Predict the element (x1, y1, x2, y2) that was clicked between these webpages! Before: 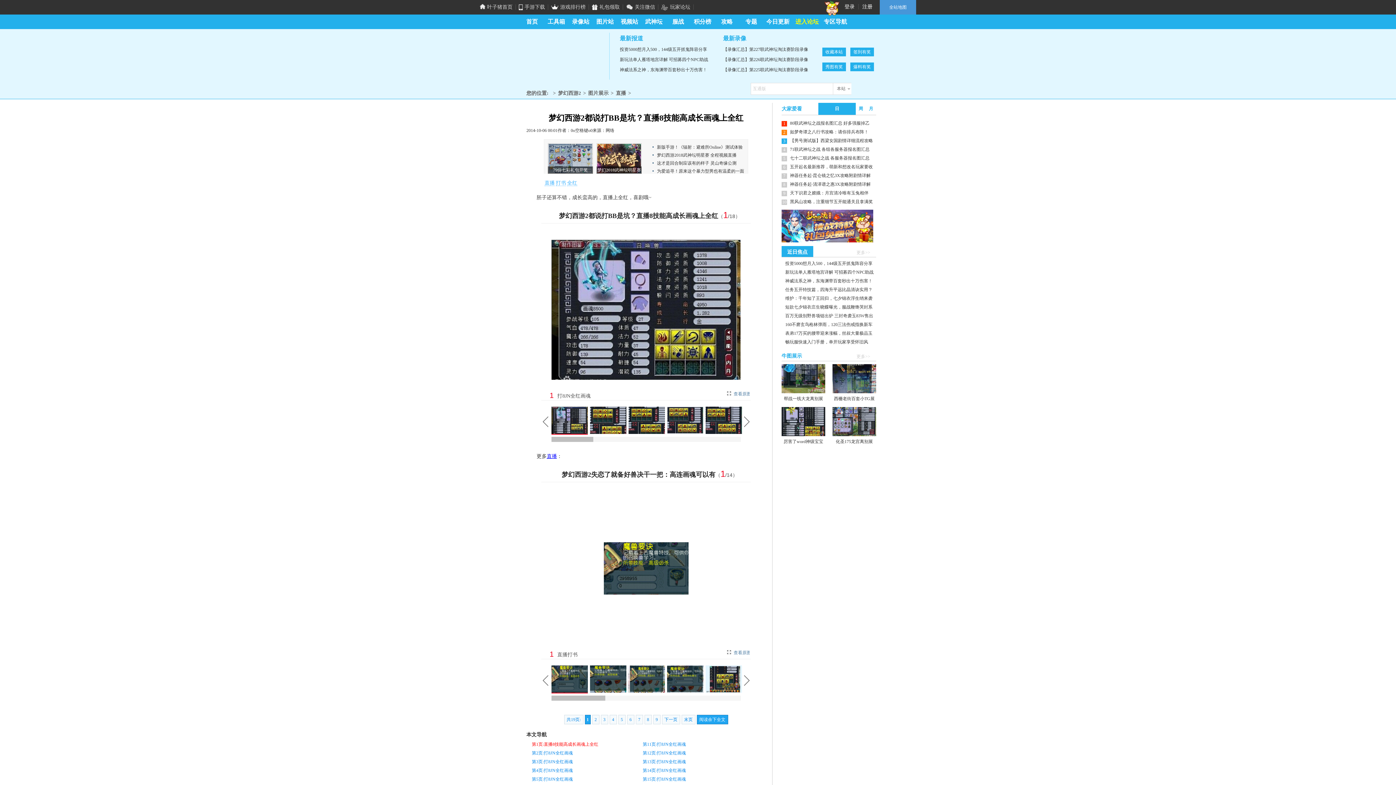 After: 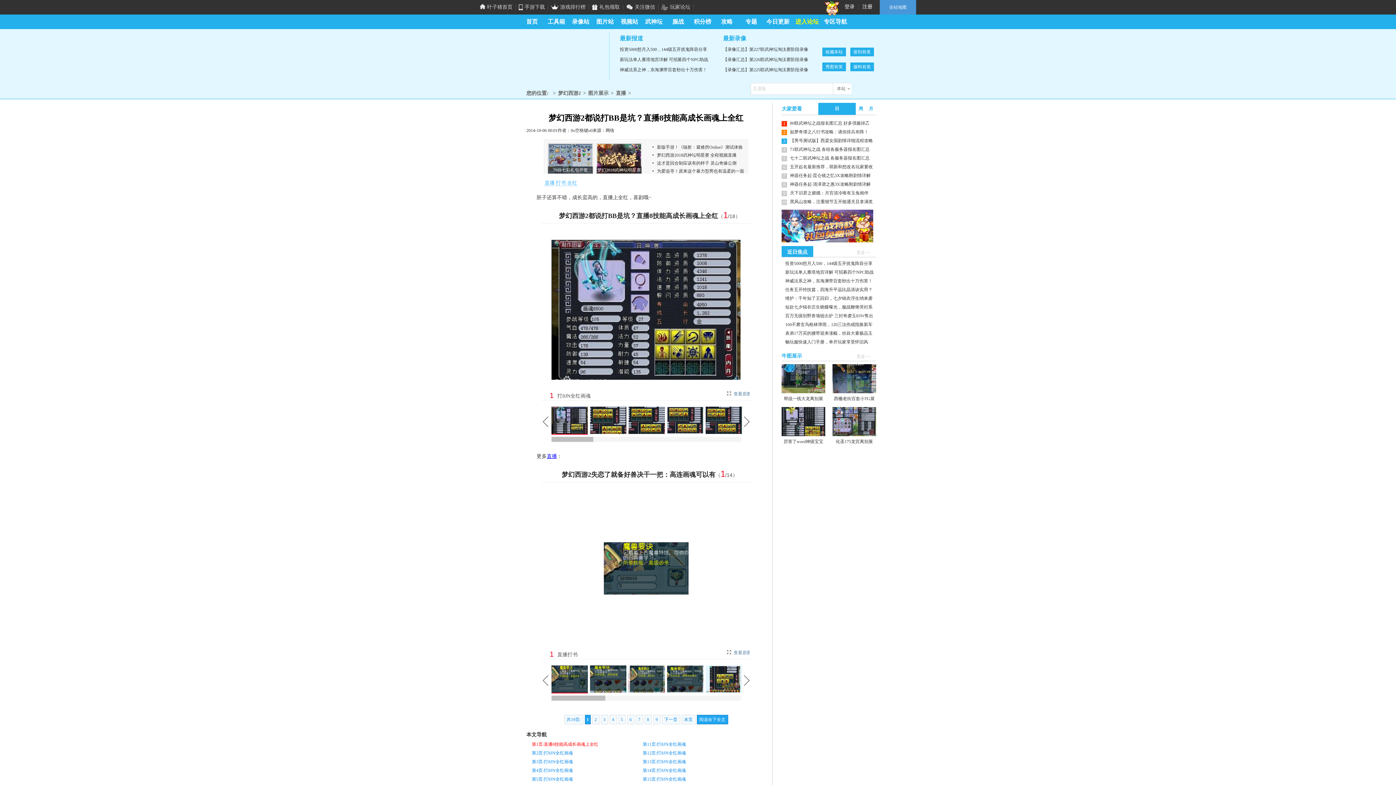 Action: bbox: (818, 102, 856, 114) label: 日